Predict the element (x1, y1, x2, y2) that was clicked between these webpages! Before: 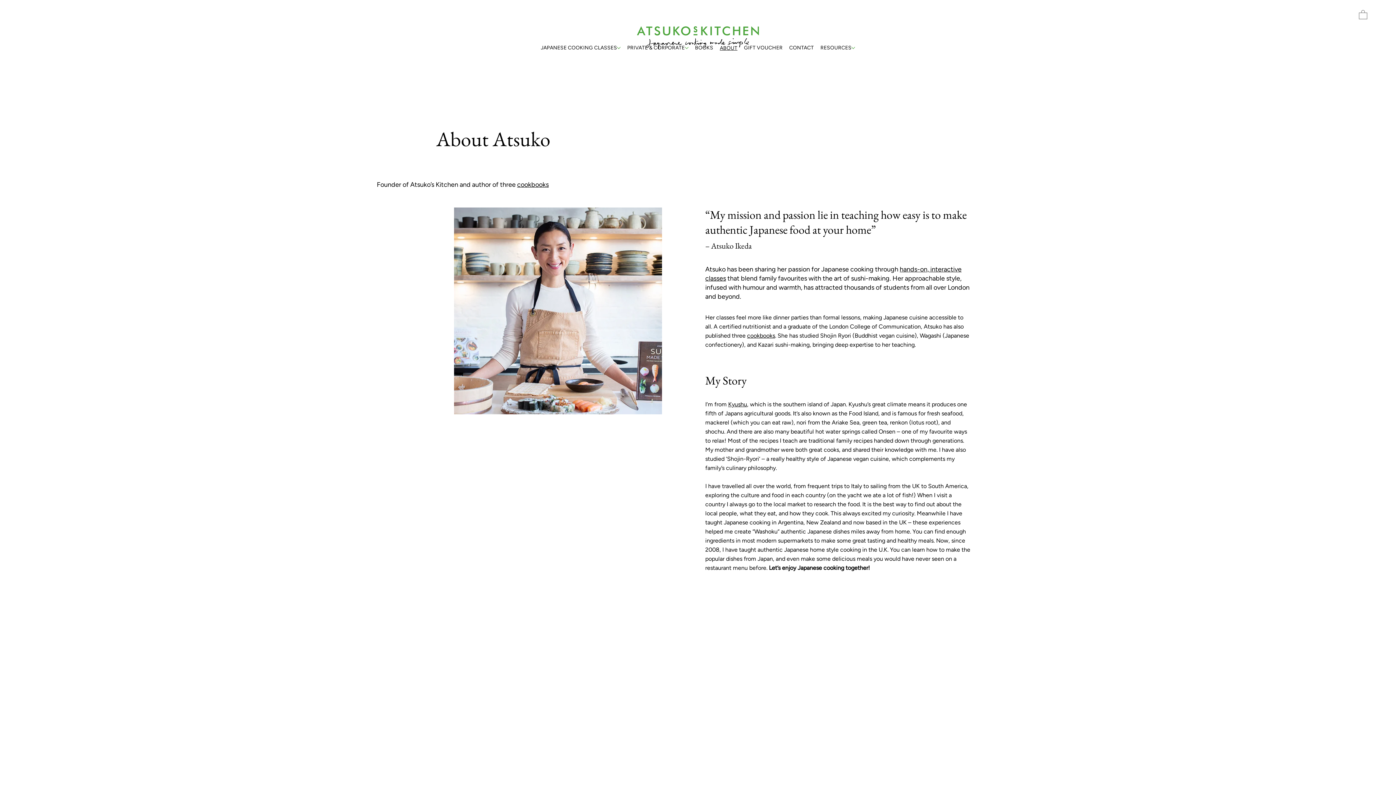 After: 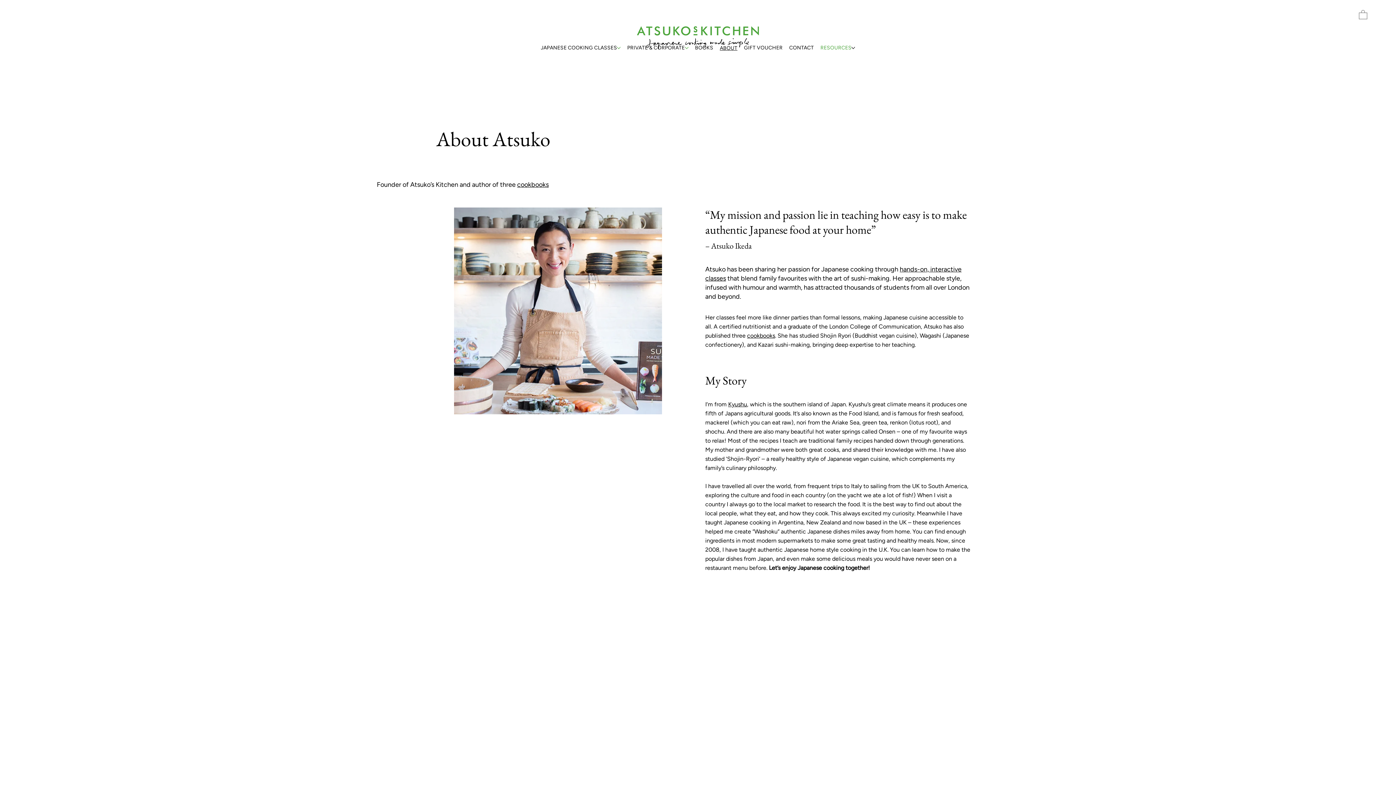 Action: label: More Resources pages bbox: (851, 46, 855, 49)